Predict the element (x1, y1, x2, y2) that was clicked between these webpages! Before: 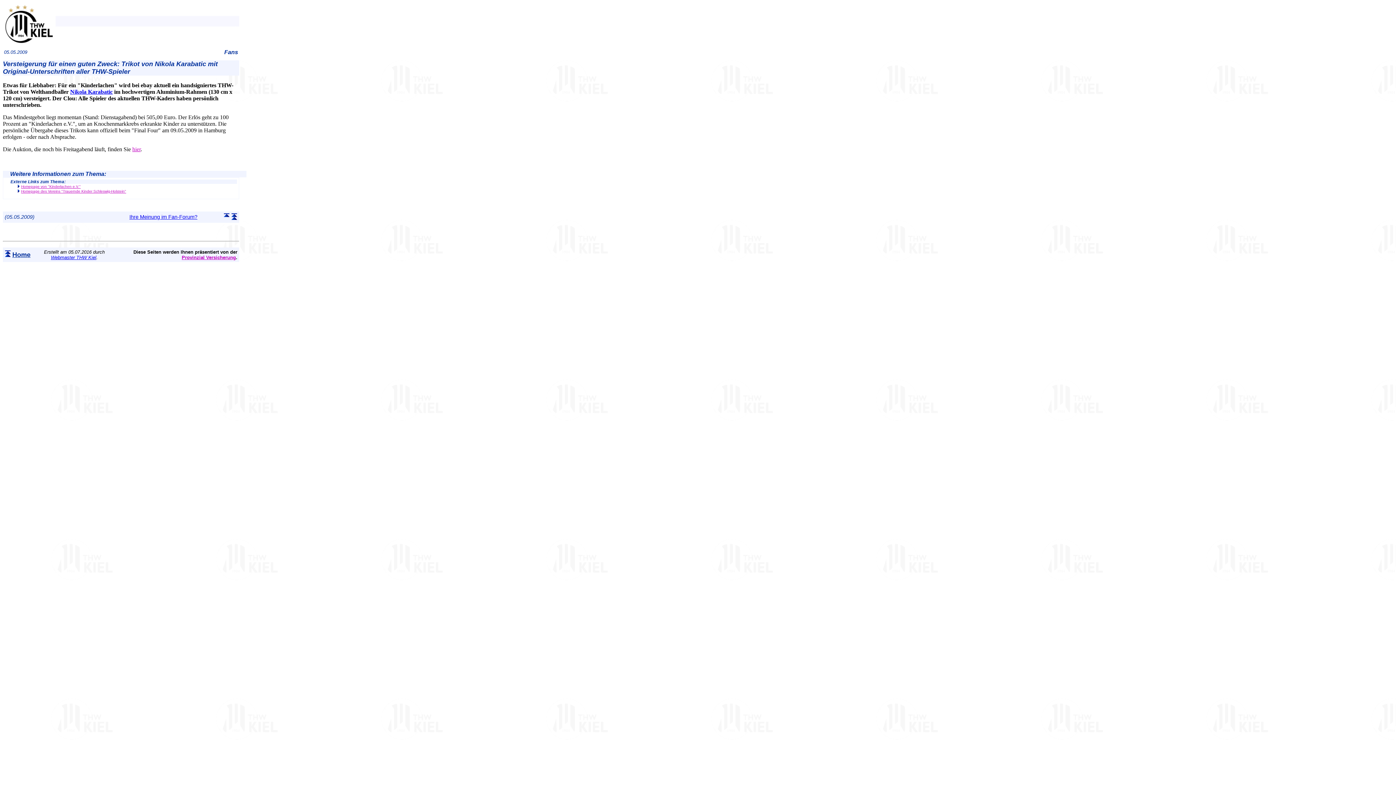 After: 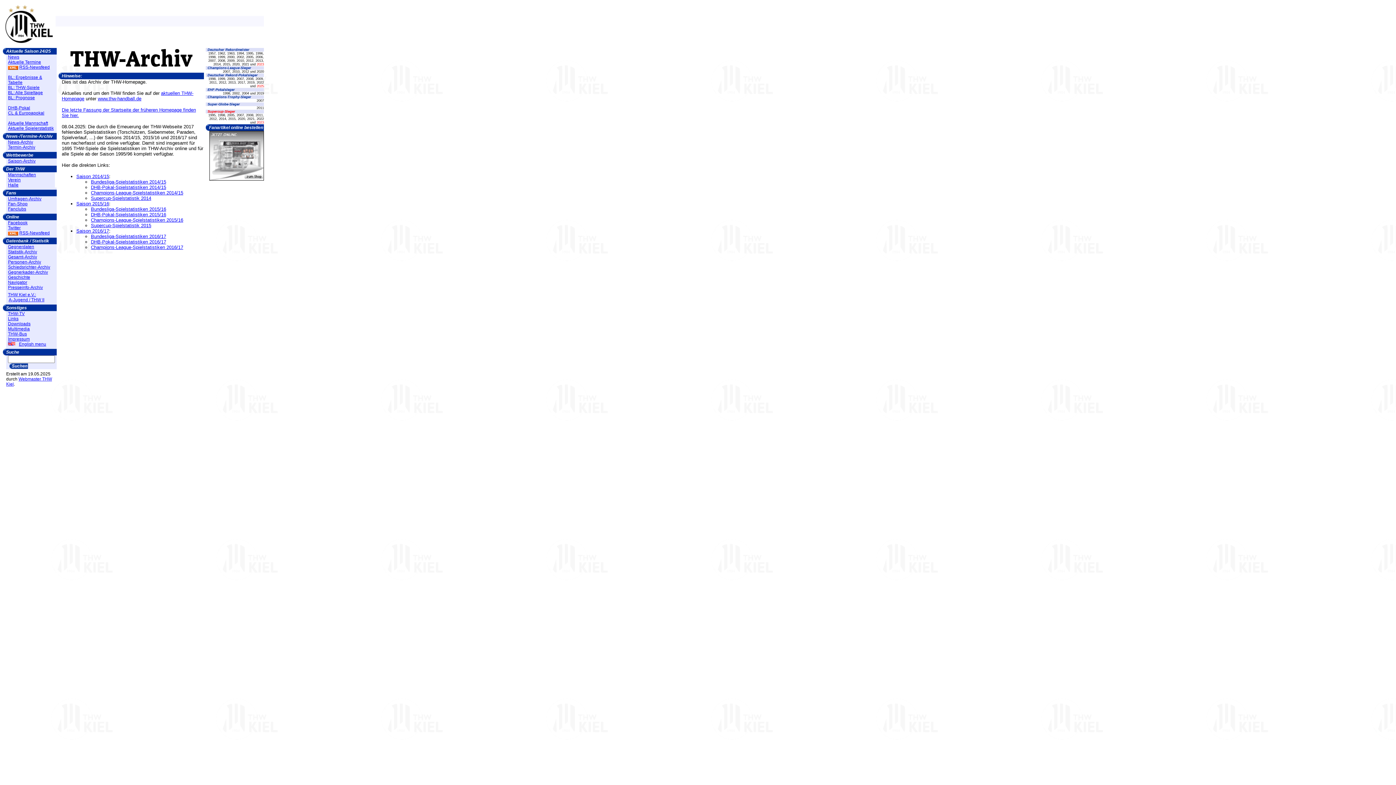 Action: bbox: (12, 252, 30, 258) label: Home